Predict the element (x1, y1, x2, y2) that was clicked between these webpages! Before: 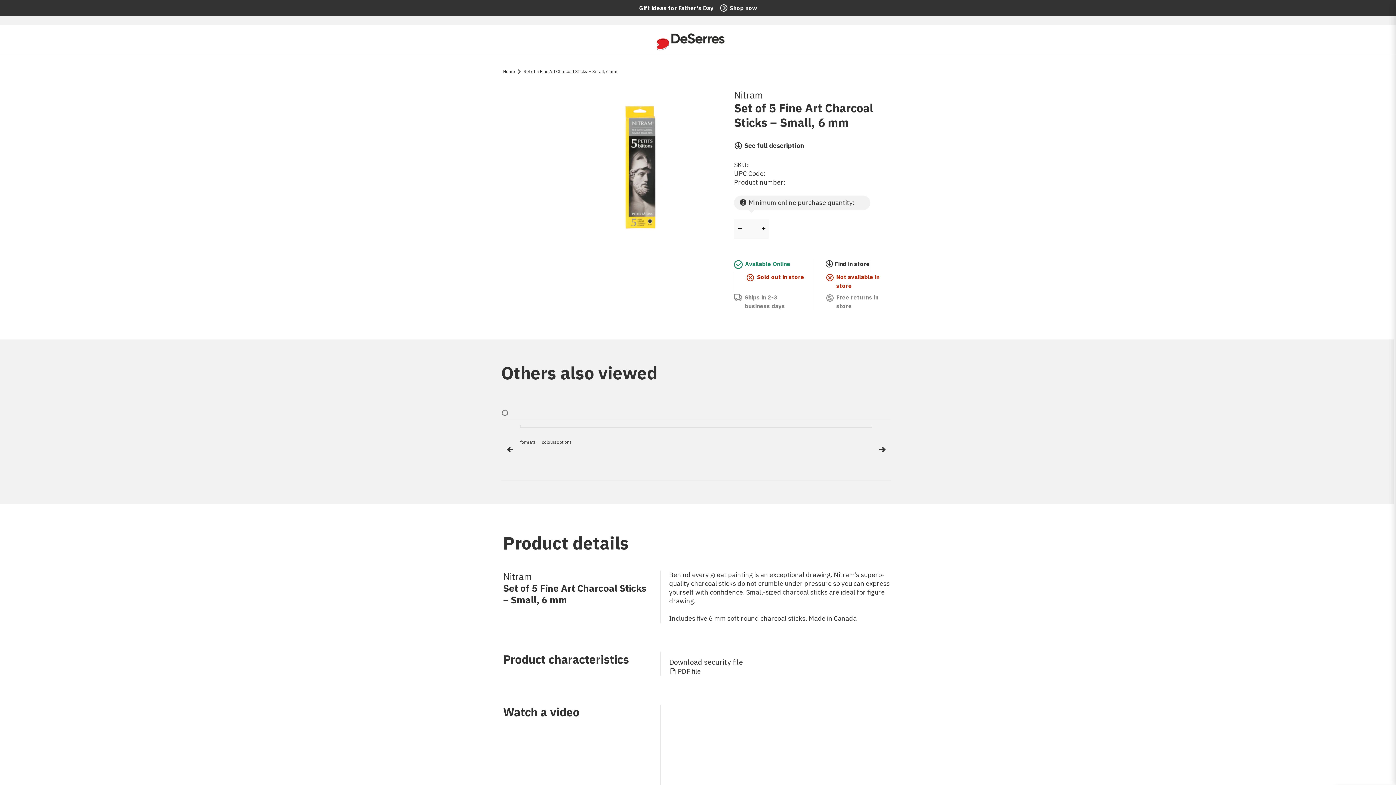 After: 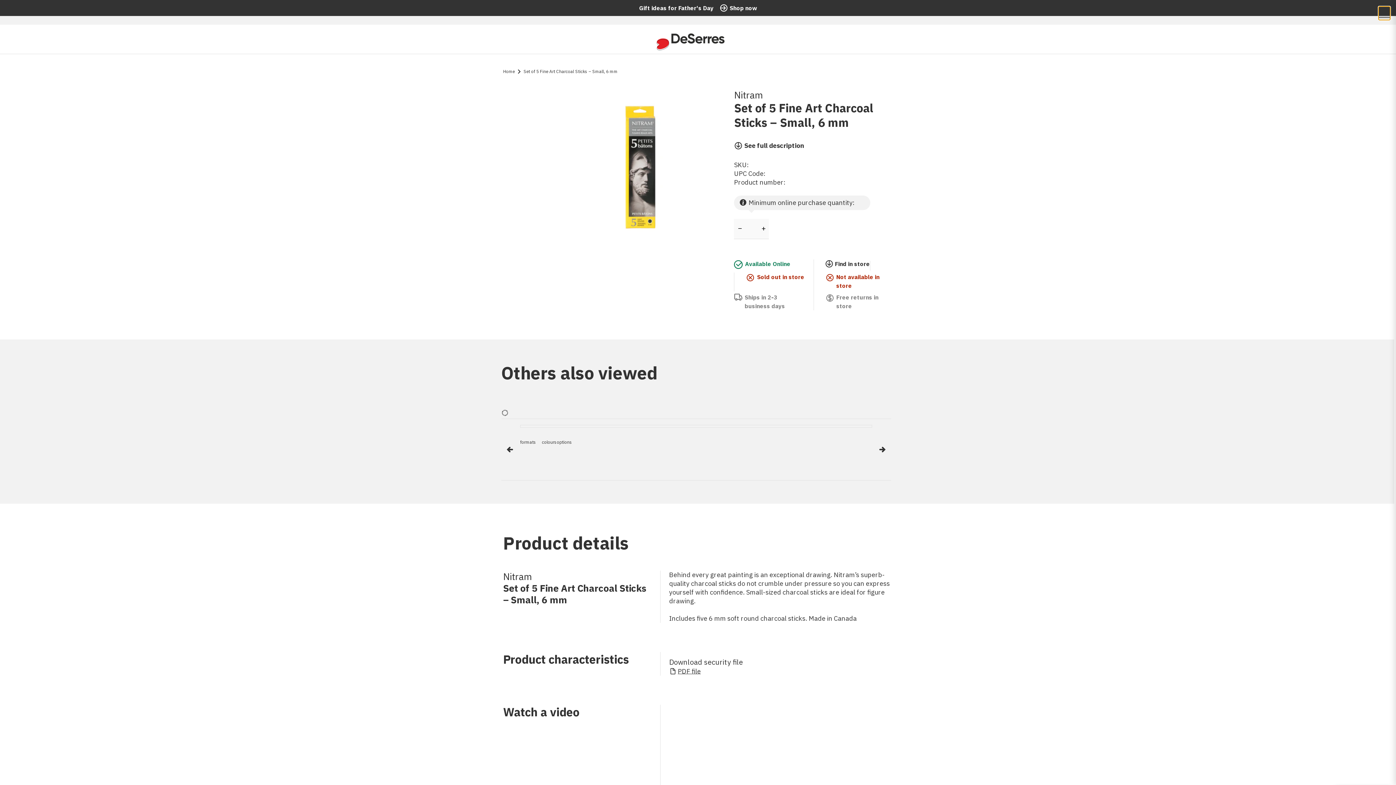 Action: label: Next Row bbox: (1378, 6, 1390, 18)